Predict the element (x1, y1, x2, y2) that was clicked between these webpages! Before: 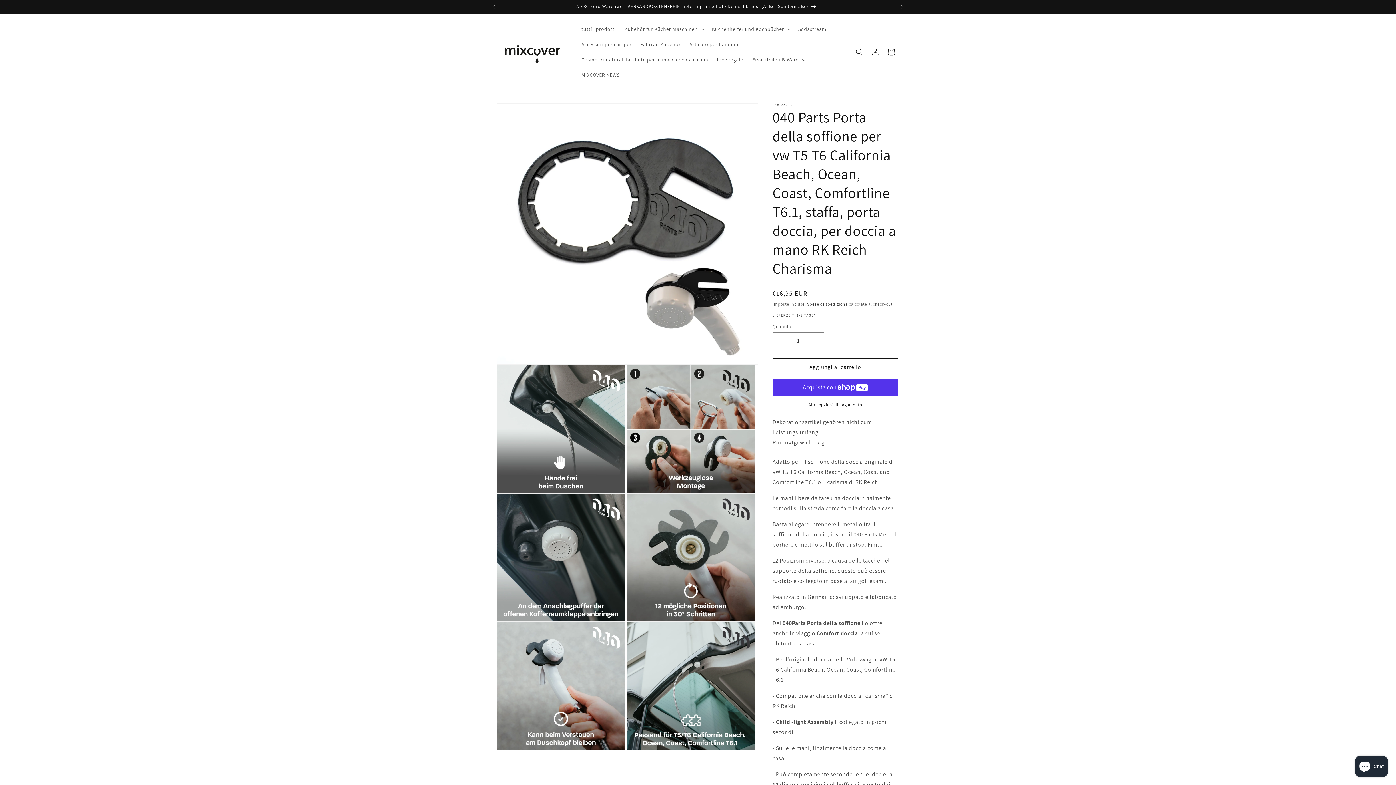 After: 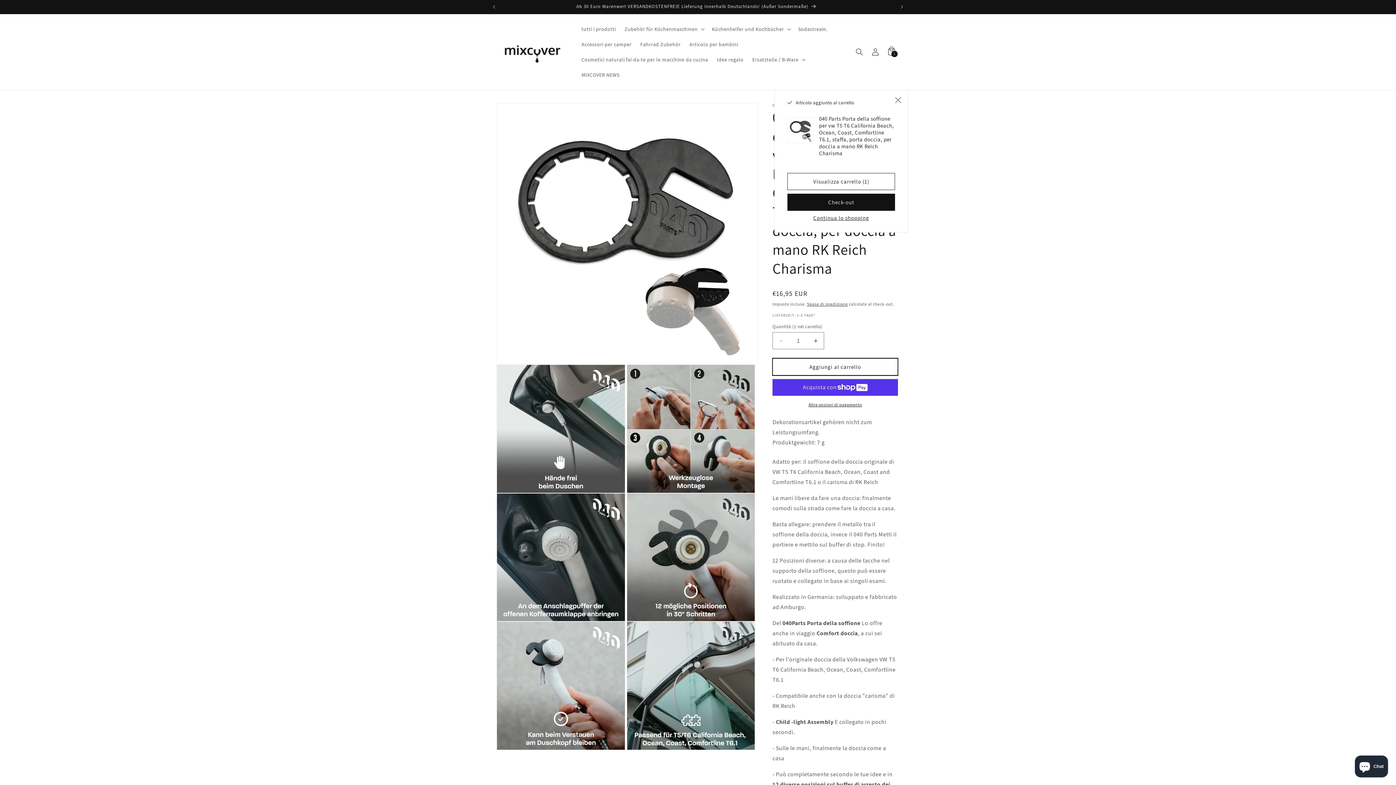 Action: bbox: (772, 358, 898, 375) label: Aggiungi al carrello